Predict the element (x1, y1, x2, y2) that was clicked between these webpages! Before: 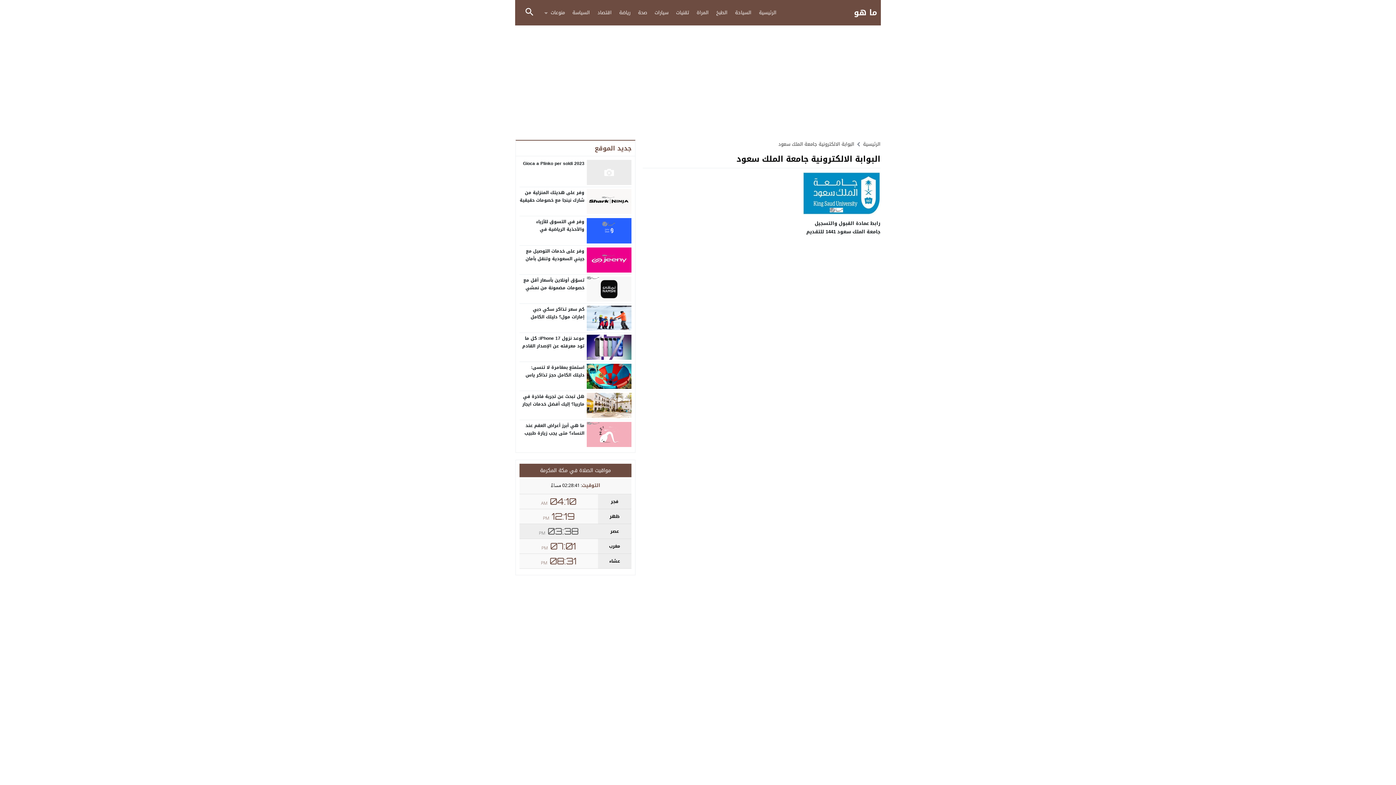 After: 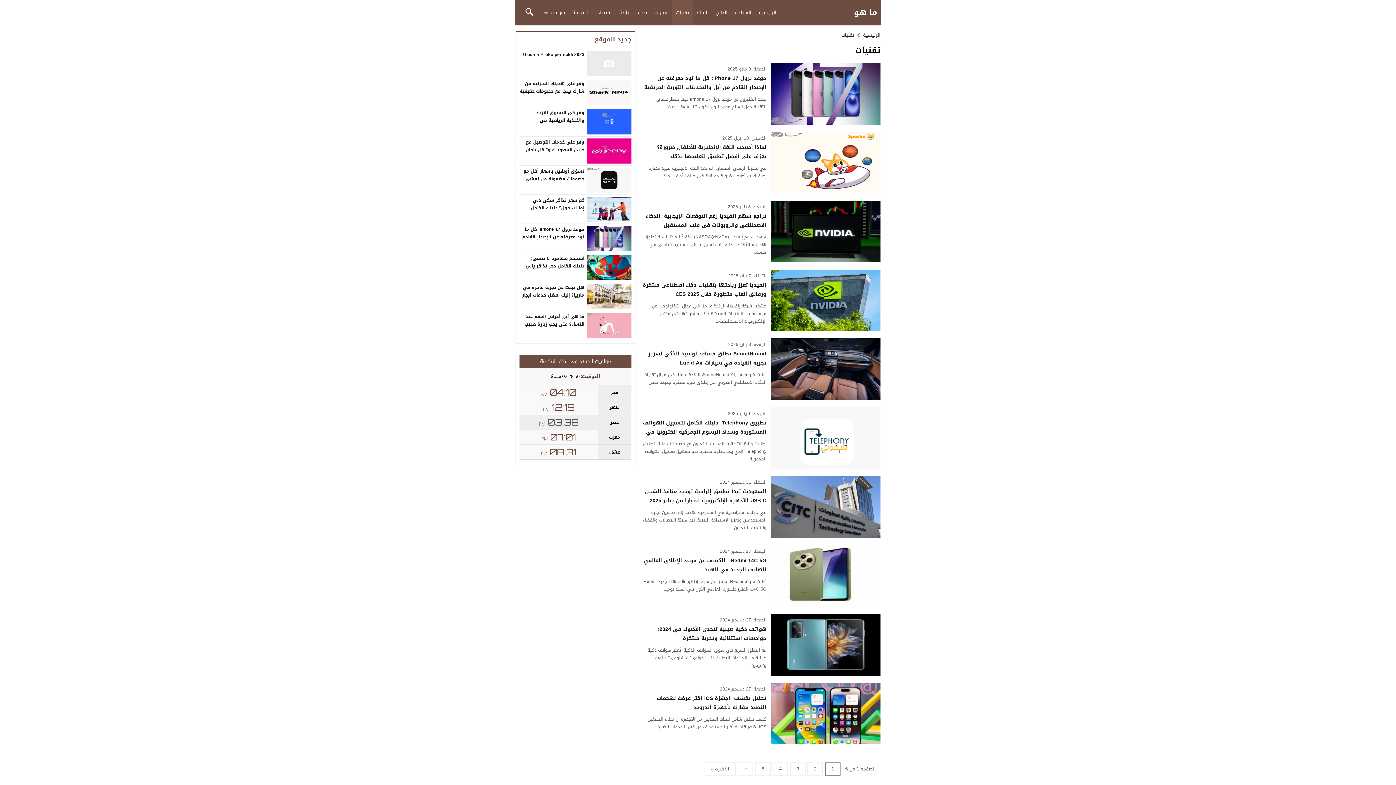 Action: bbox: (672, 0, 693, 25) label: تقنيات